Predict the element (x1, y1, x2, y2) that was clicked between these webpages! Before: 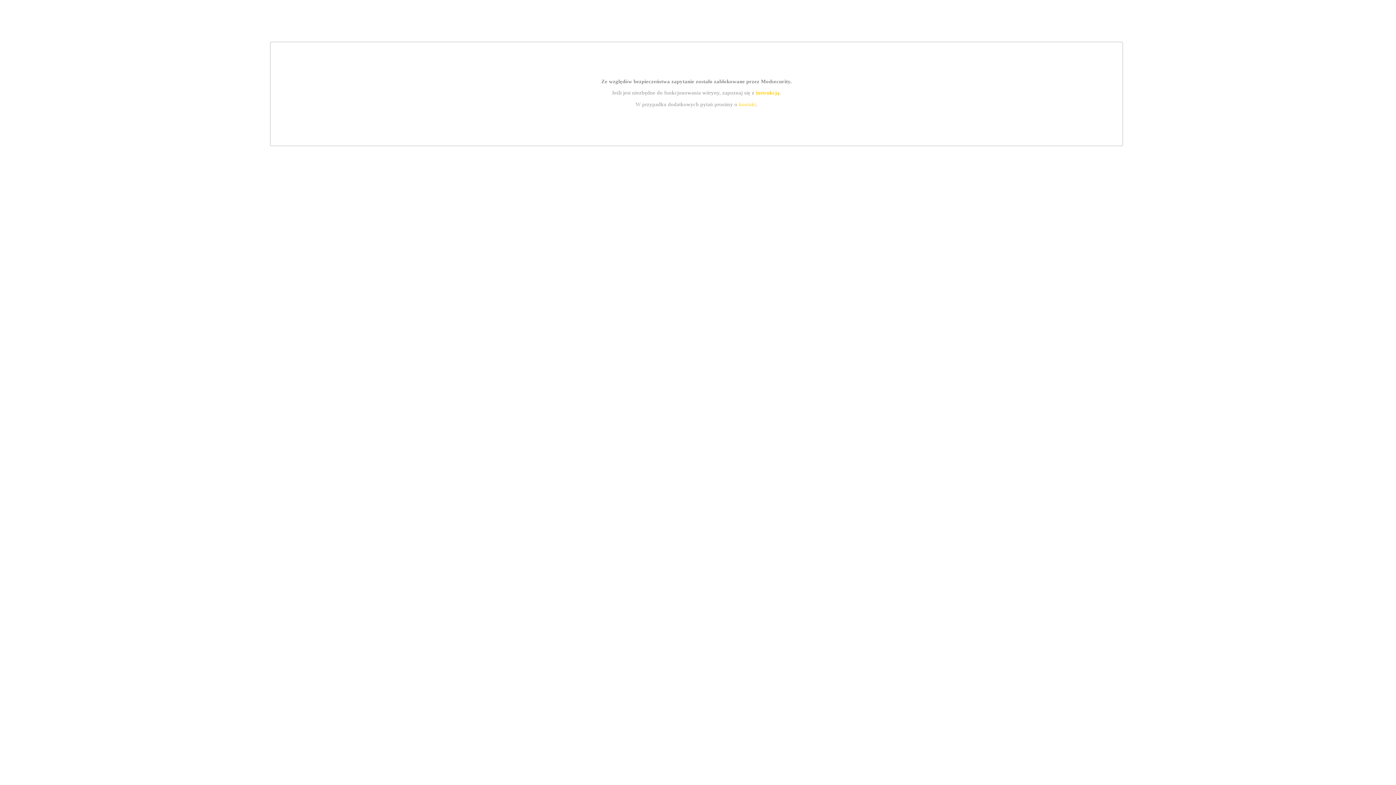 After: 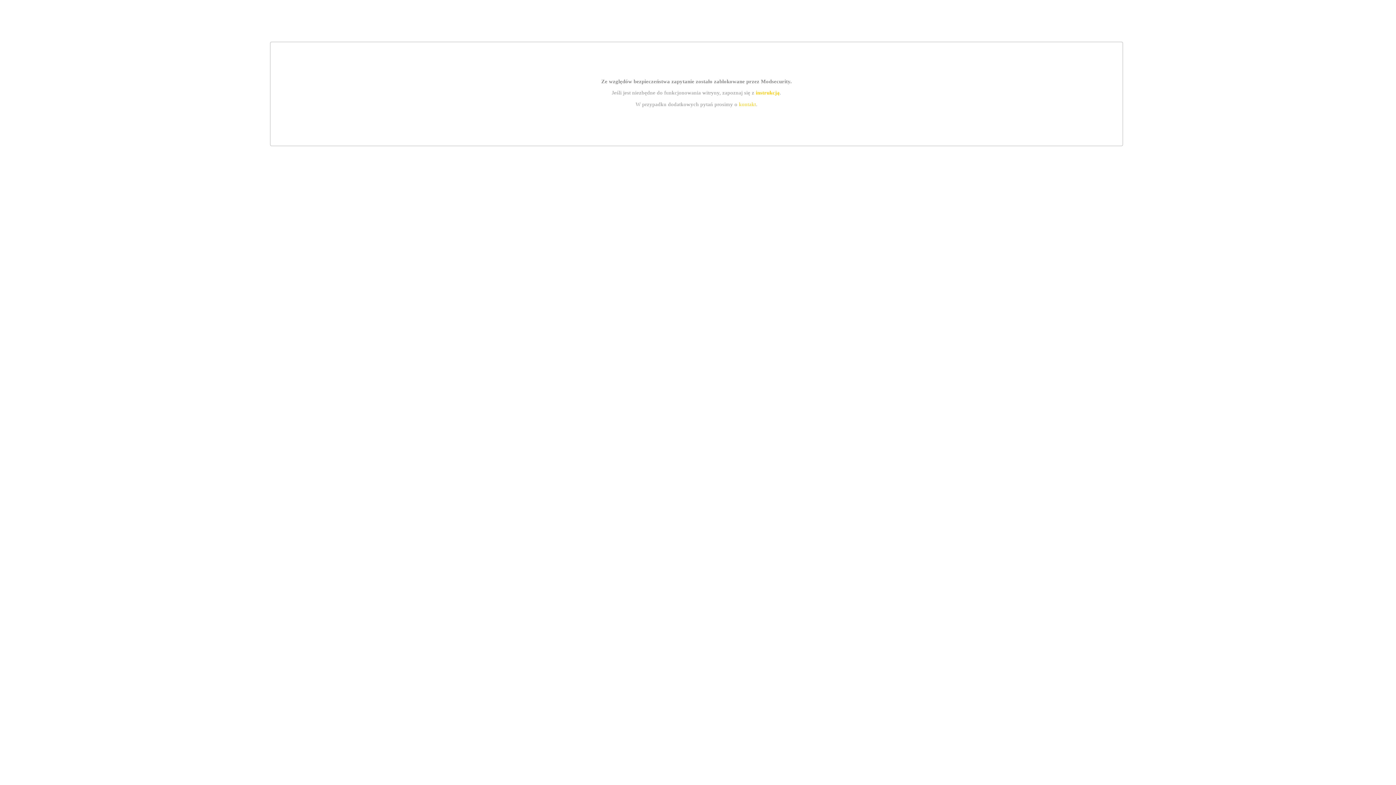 Action: bbox: (739, 101, 756, 107) label: kontakt